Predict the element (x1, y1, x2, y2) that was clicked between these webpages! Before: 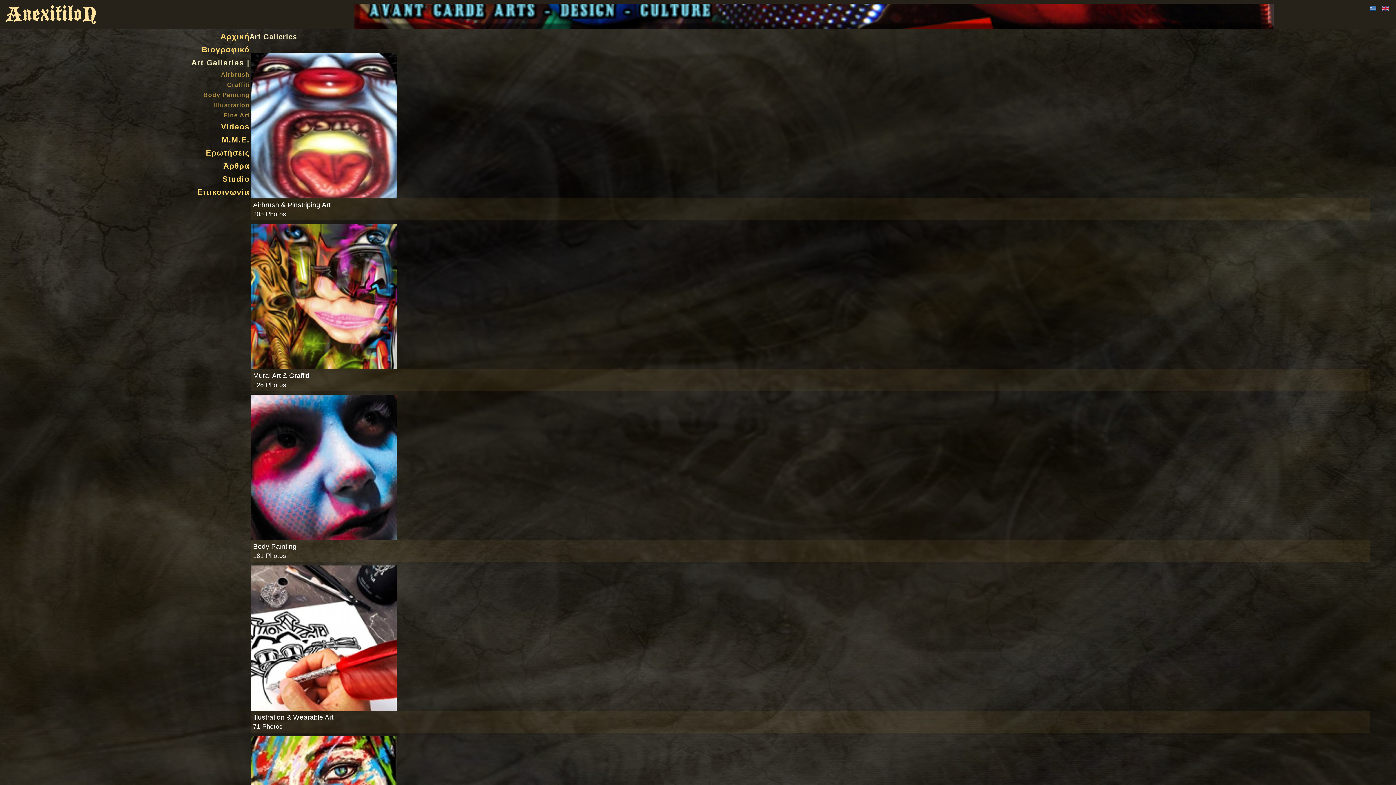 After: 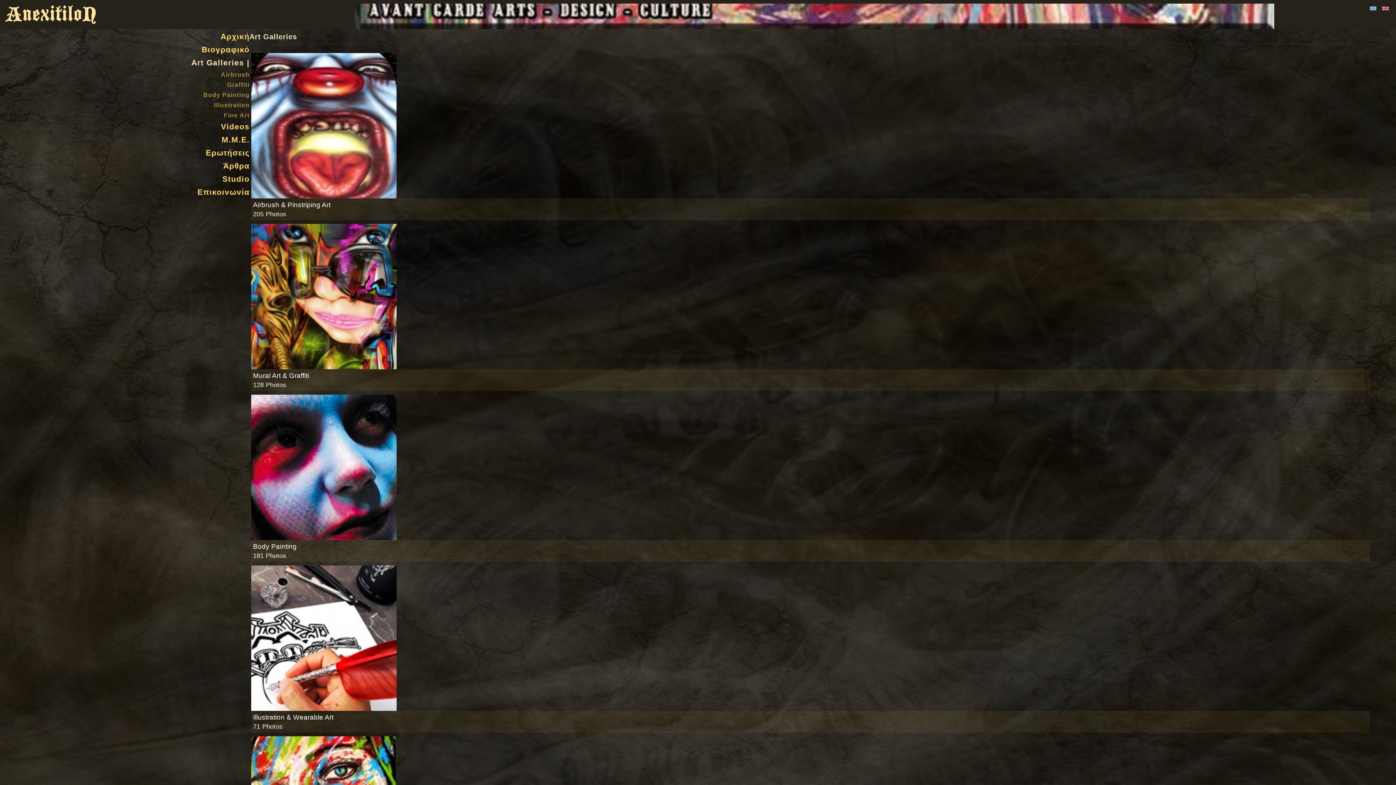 Action: label:   bbox: (1370, 4, 1378, 11)